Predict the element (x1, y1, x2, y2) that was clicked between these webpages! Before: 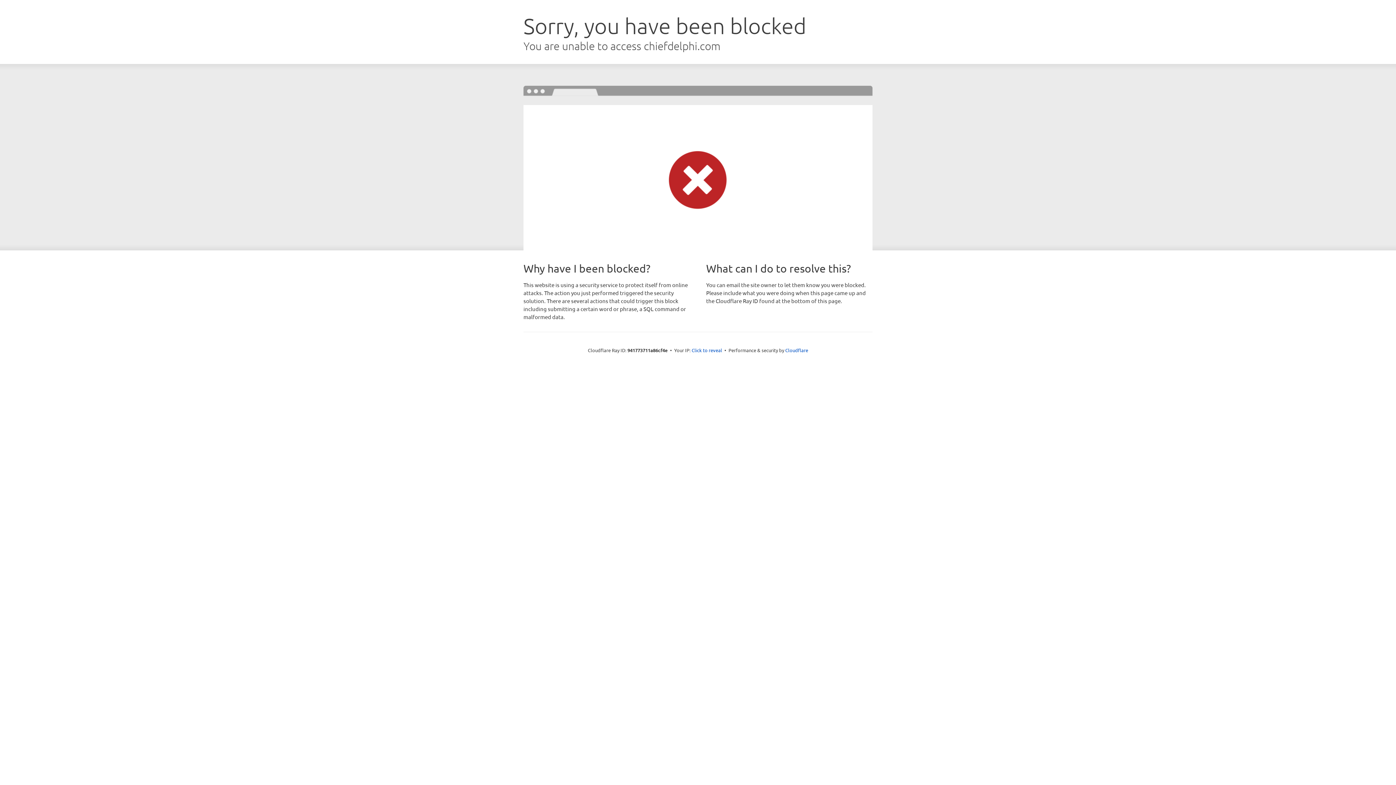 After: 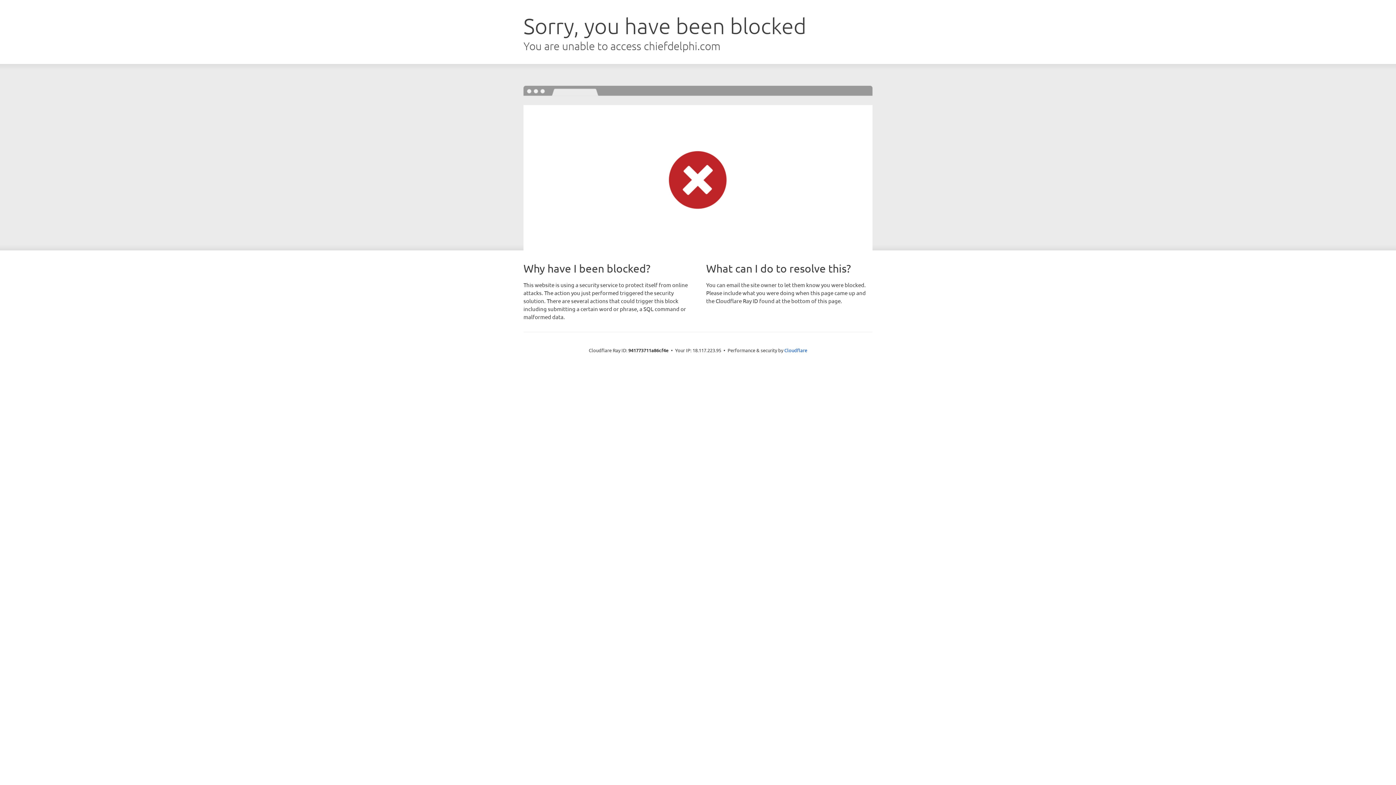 Action: label: Click to reveal bbox: (691, 346, 722, 353)